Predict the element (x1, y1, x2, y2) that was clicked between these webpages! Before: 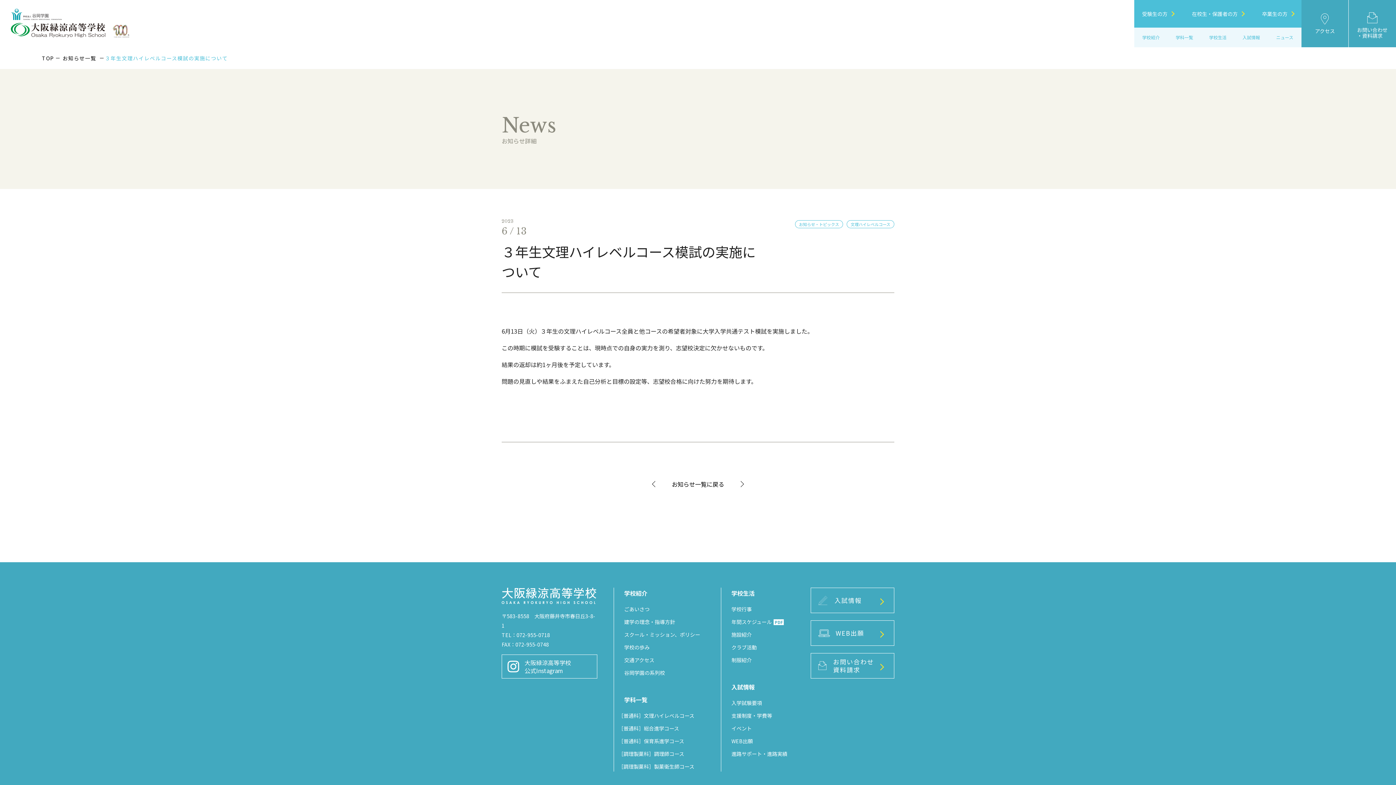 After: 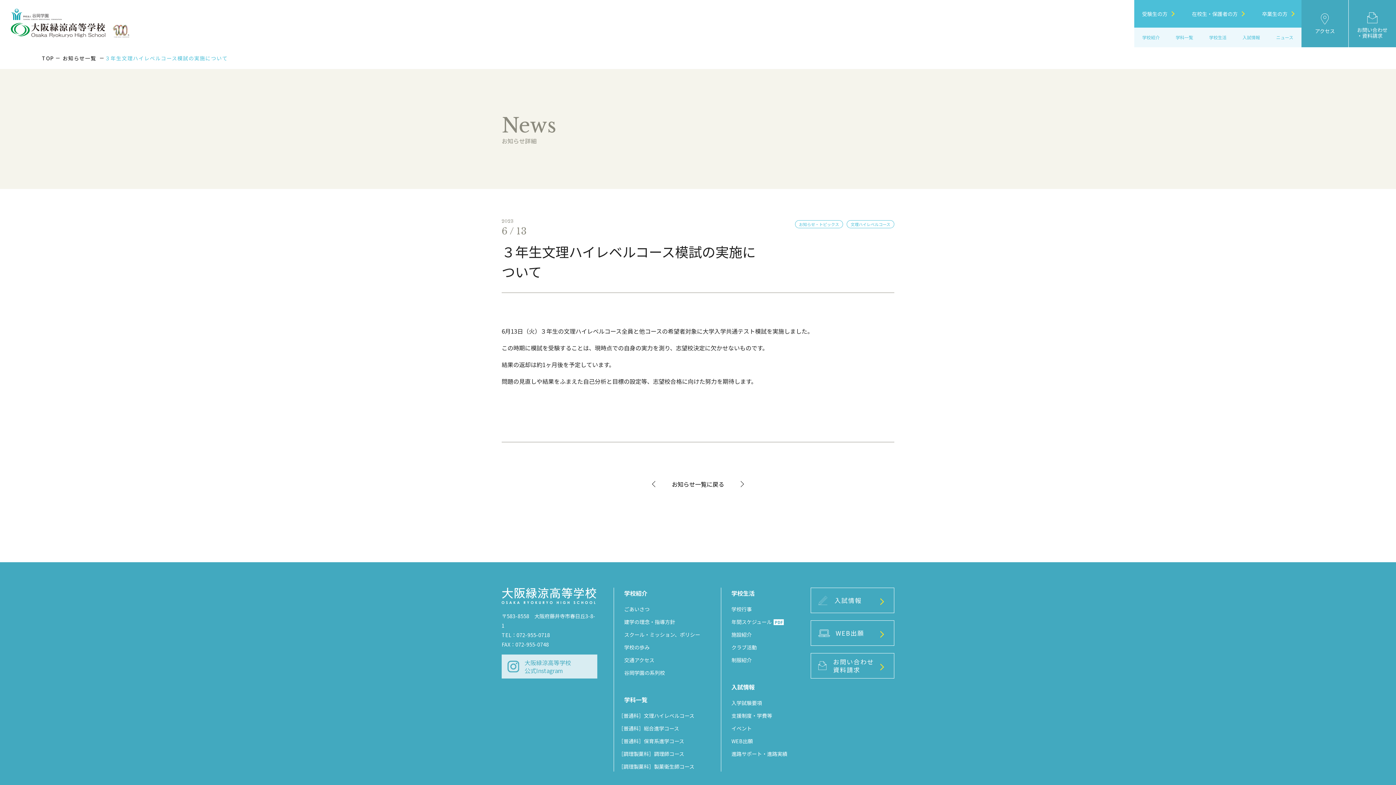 Action: label: 大阪緑涼高等学校
公式Instagram bbox: (501, 654, 597, 678)